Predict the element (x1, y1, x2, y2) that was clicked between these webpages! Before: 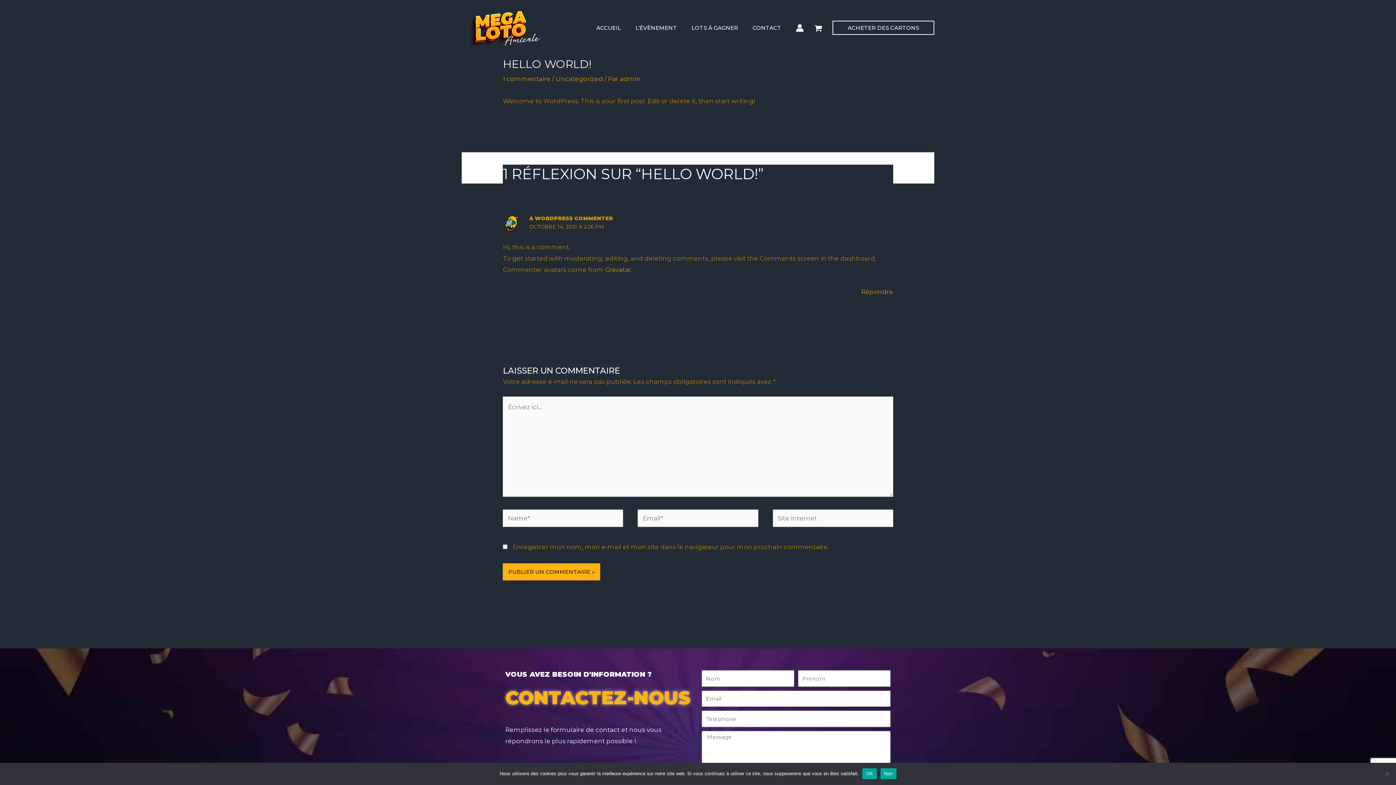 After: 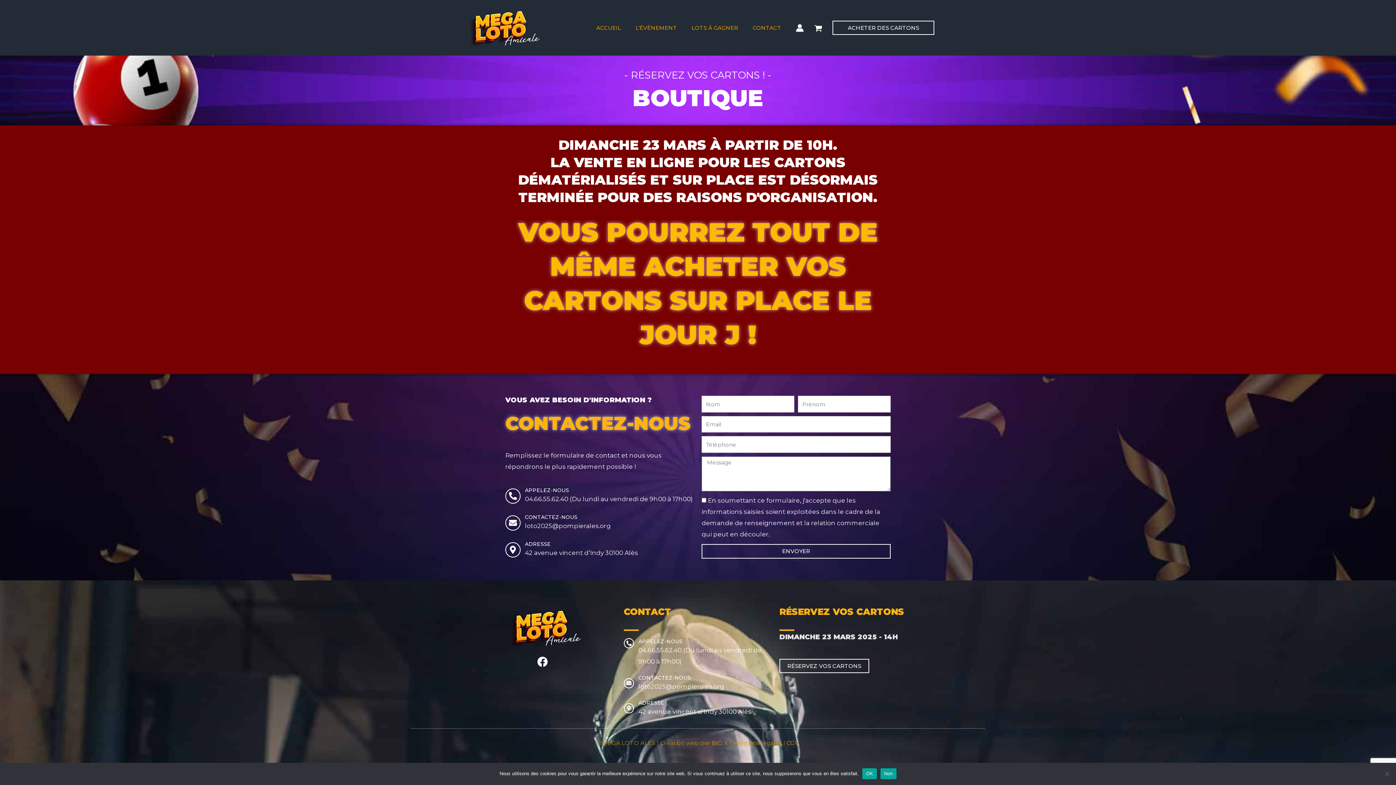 Action: label: ACHETER DES CARTONS bbox: (832, 20, 934, 34)